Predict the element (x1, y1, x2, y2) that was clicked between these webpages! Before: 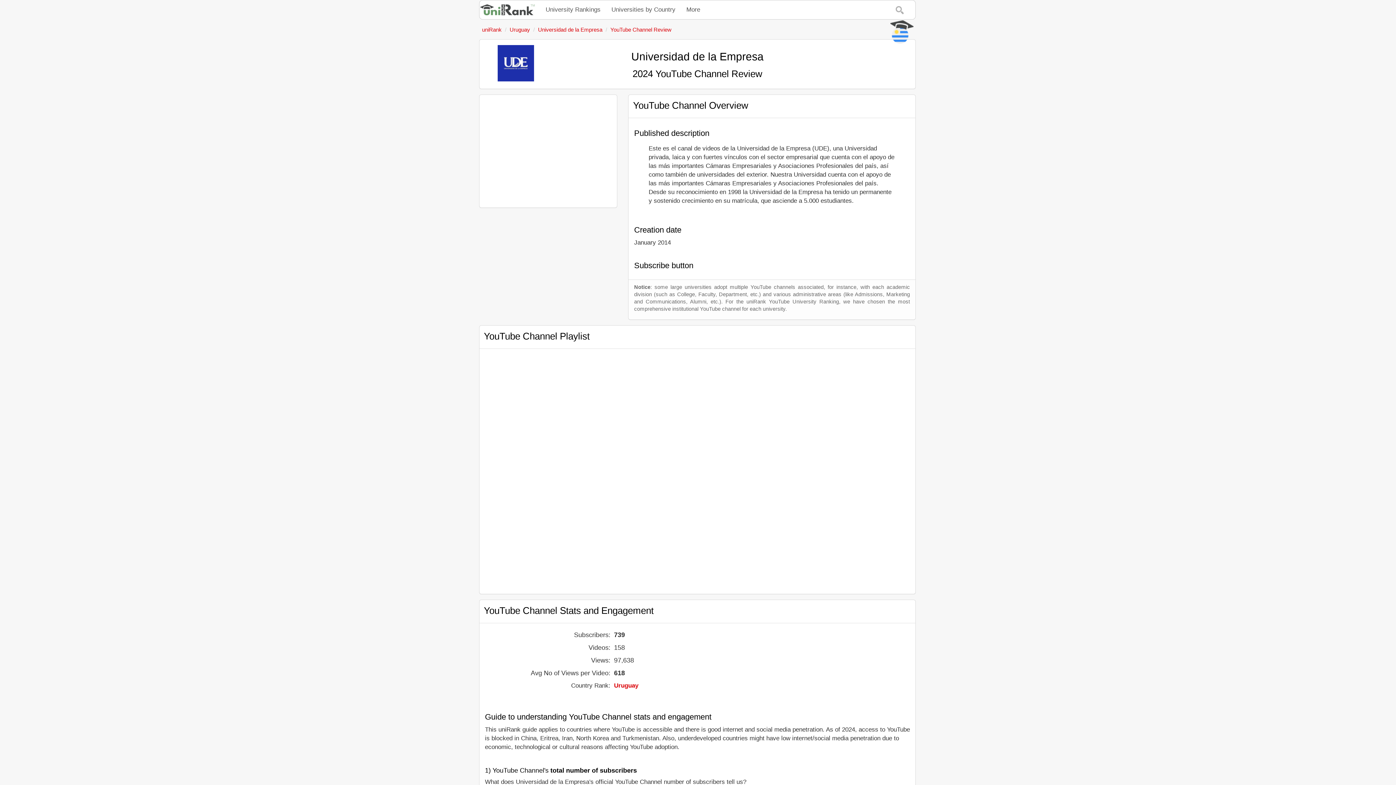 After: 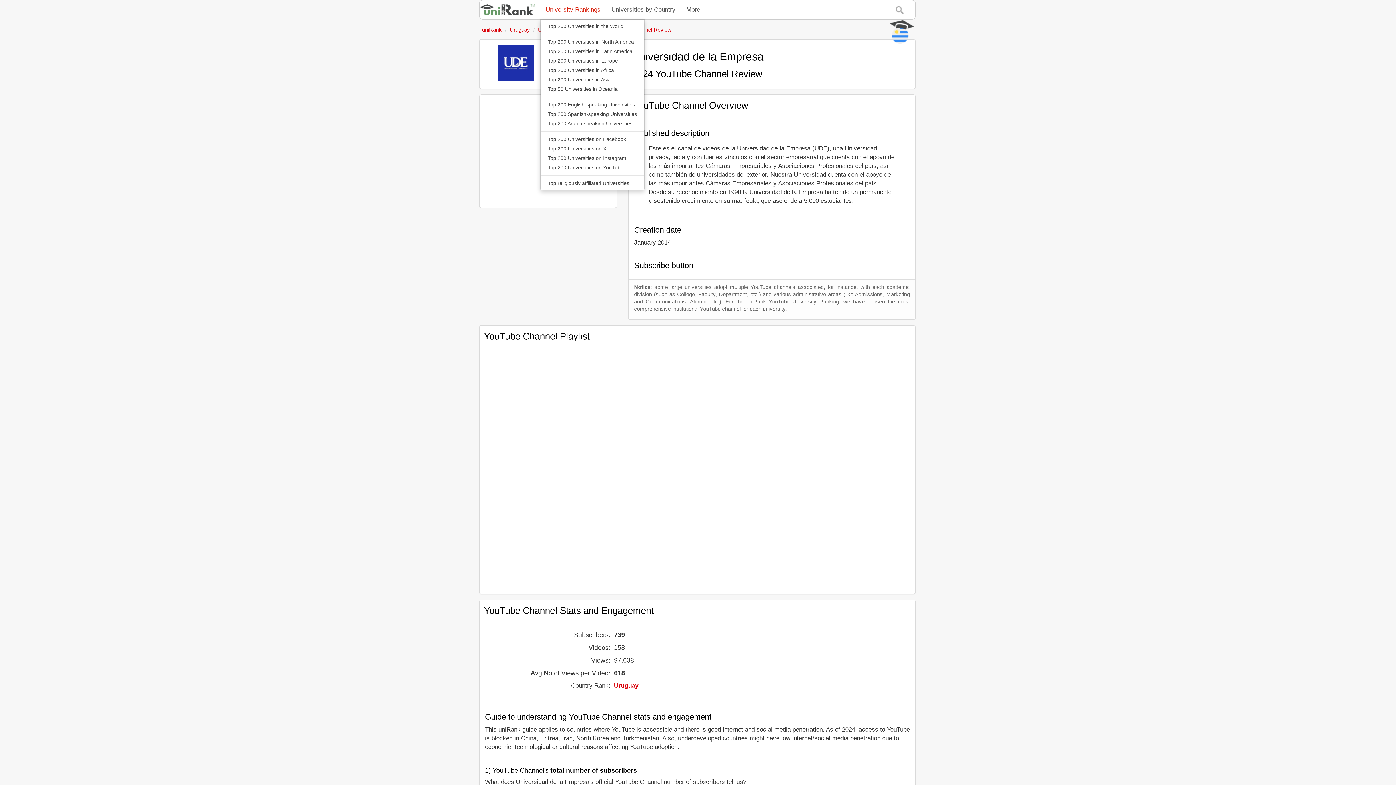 Action: label: University Rankings bbox: (540, 0, 606, 19)